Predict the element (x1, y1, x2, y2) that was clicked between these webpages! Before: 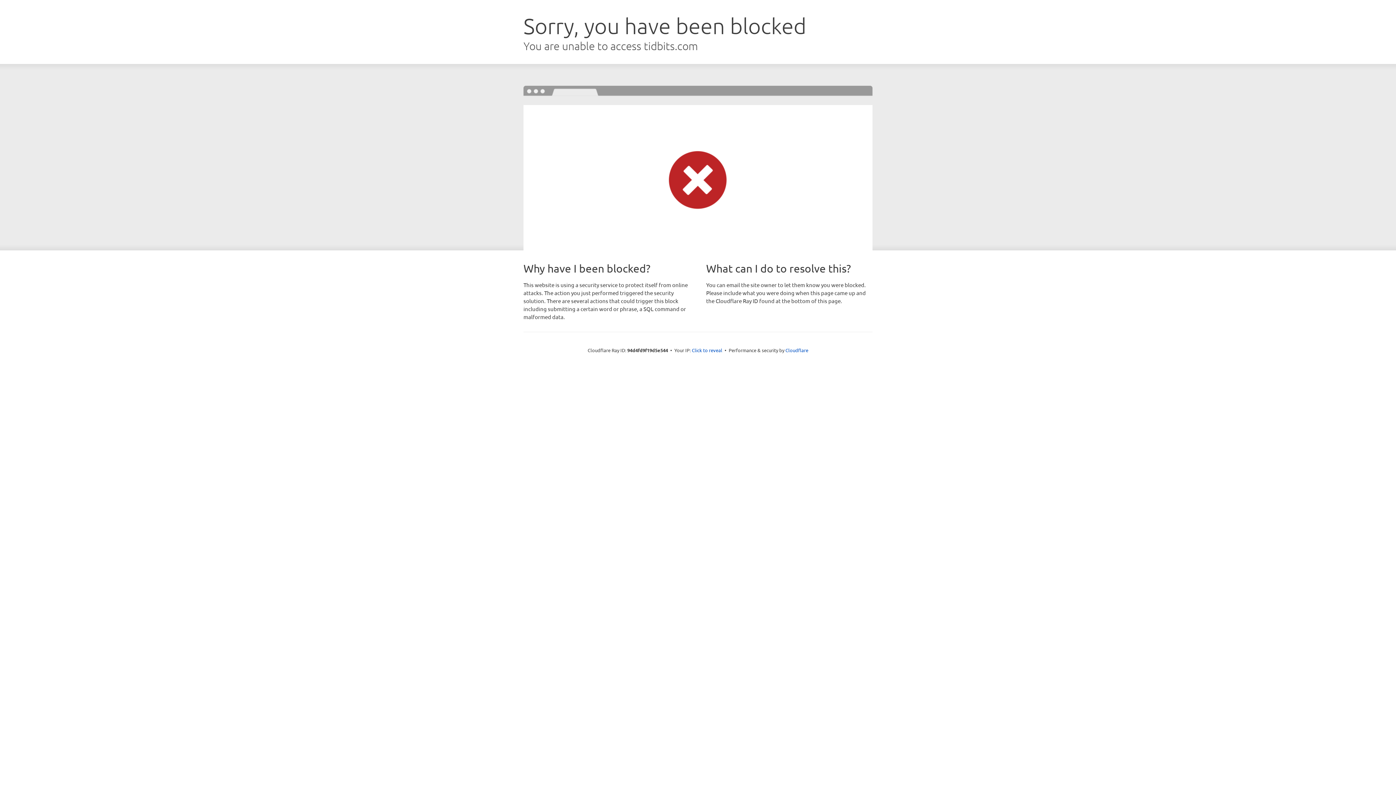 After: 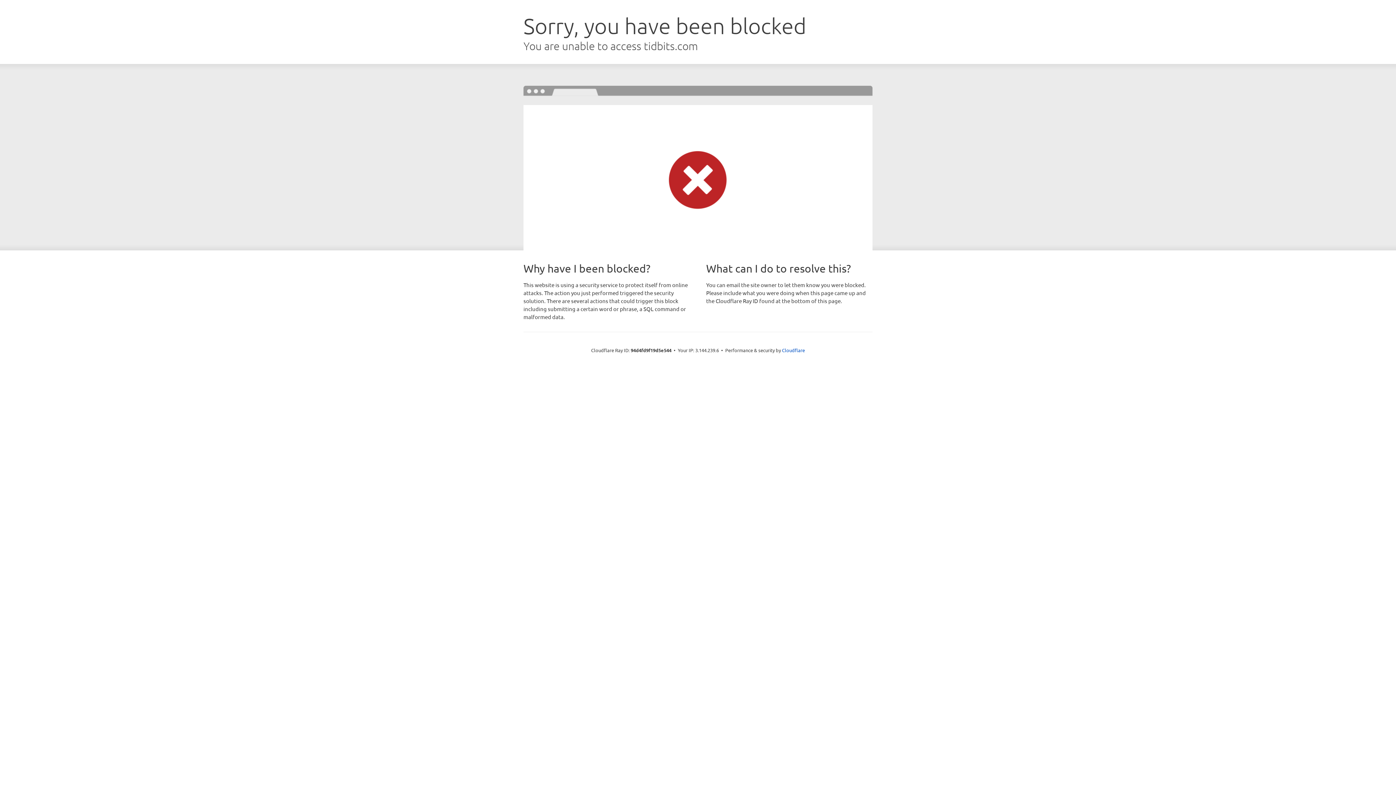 Action: label: Click to reveal bbox: (692, 346, 722, 353)